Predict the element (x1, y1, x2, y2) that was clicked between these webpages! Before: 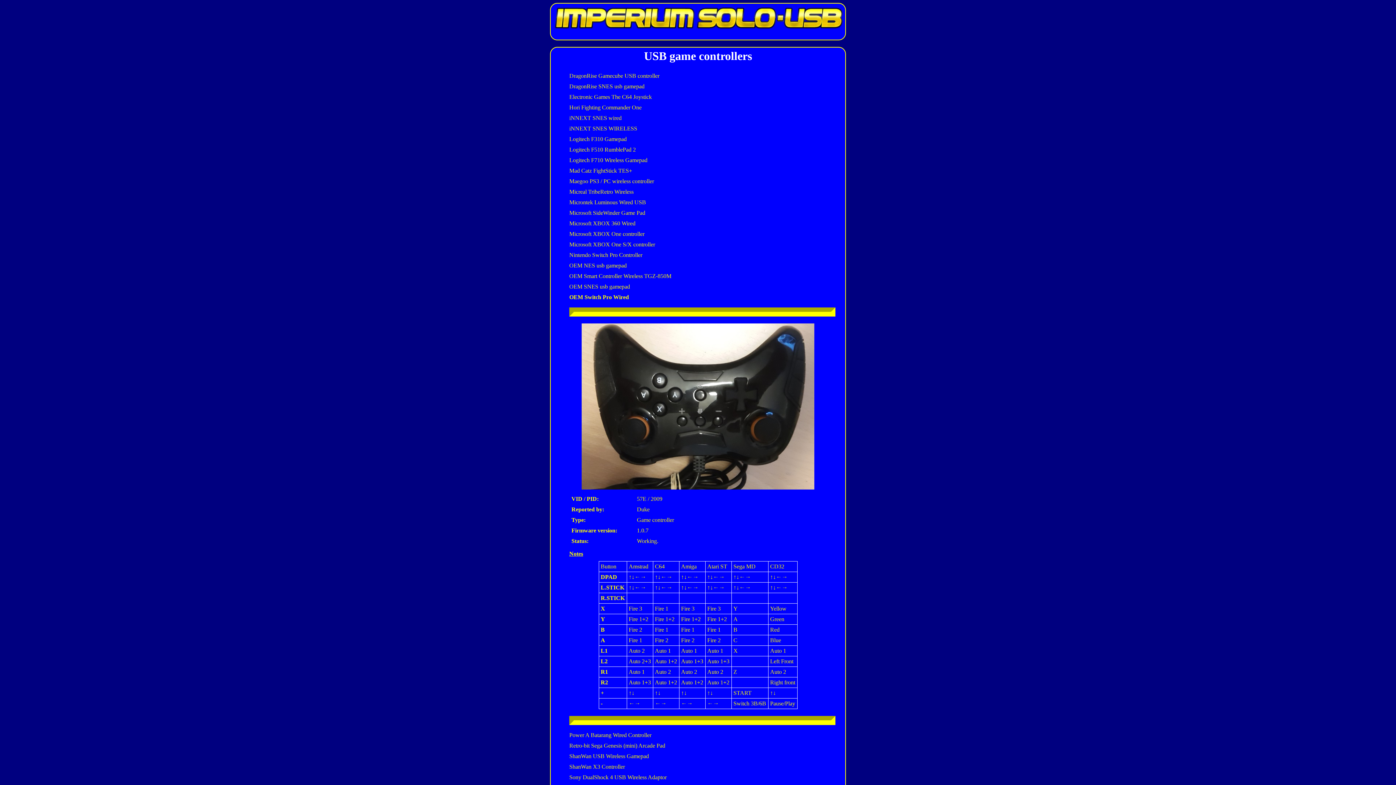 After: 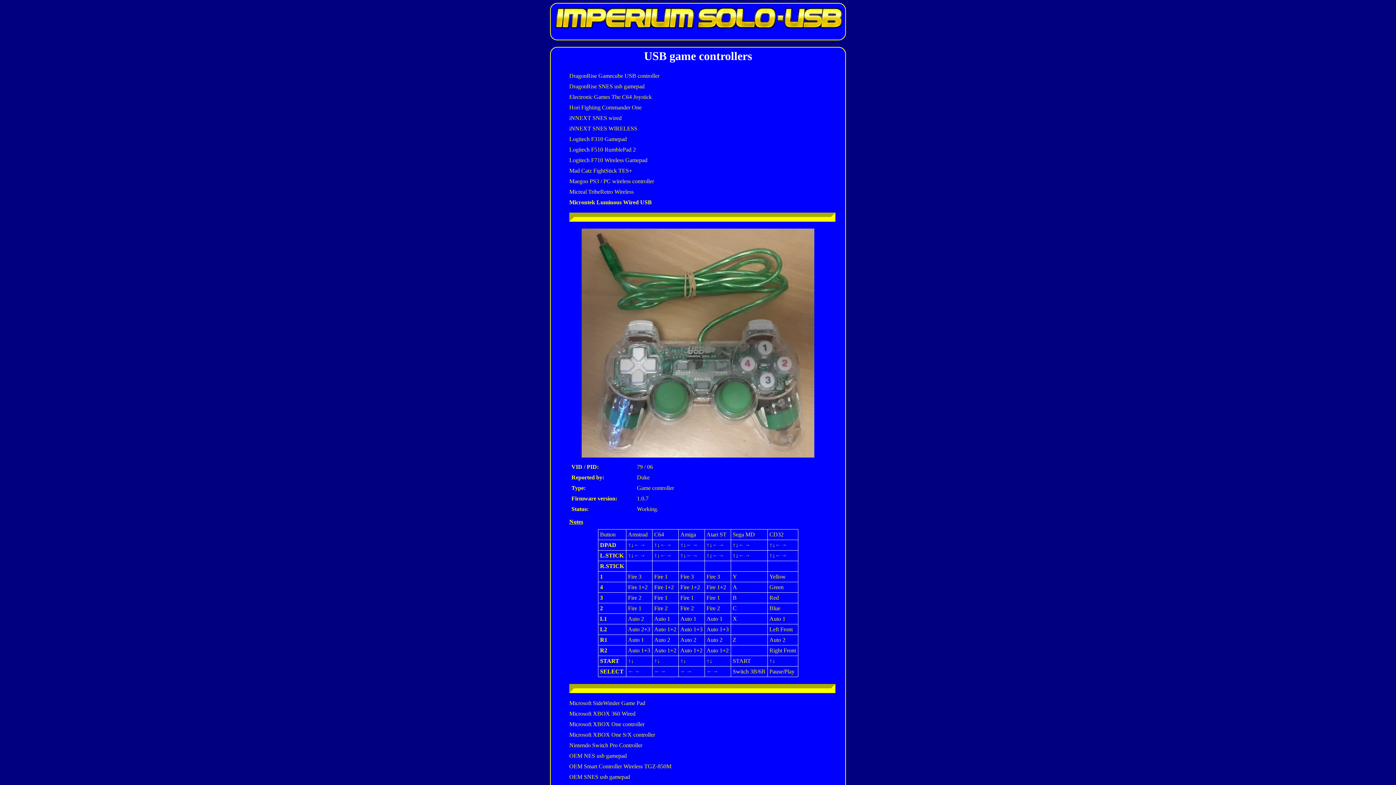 Action: bbox: (569, 199, 646, 205) label: Microntek Luminous Wired USB